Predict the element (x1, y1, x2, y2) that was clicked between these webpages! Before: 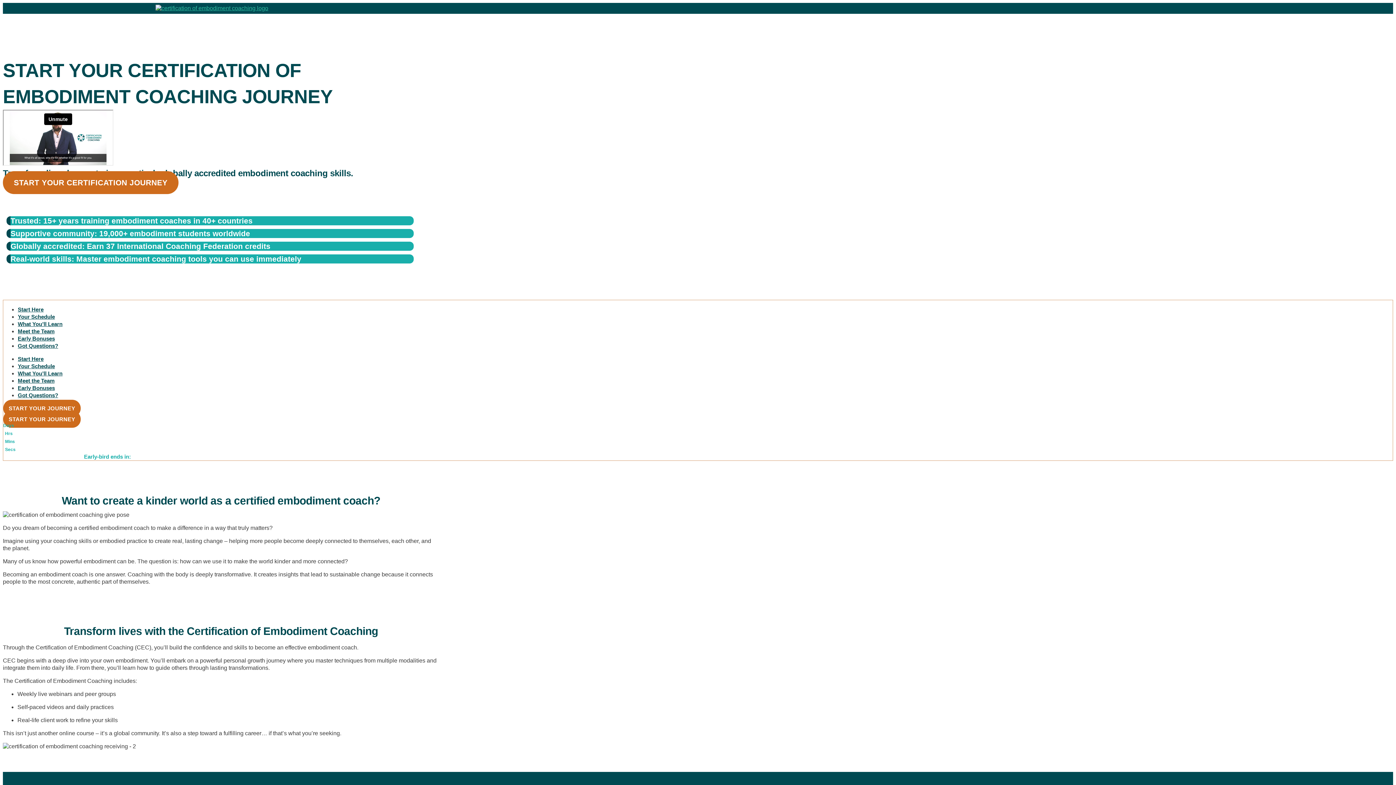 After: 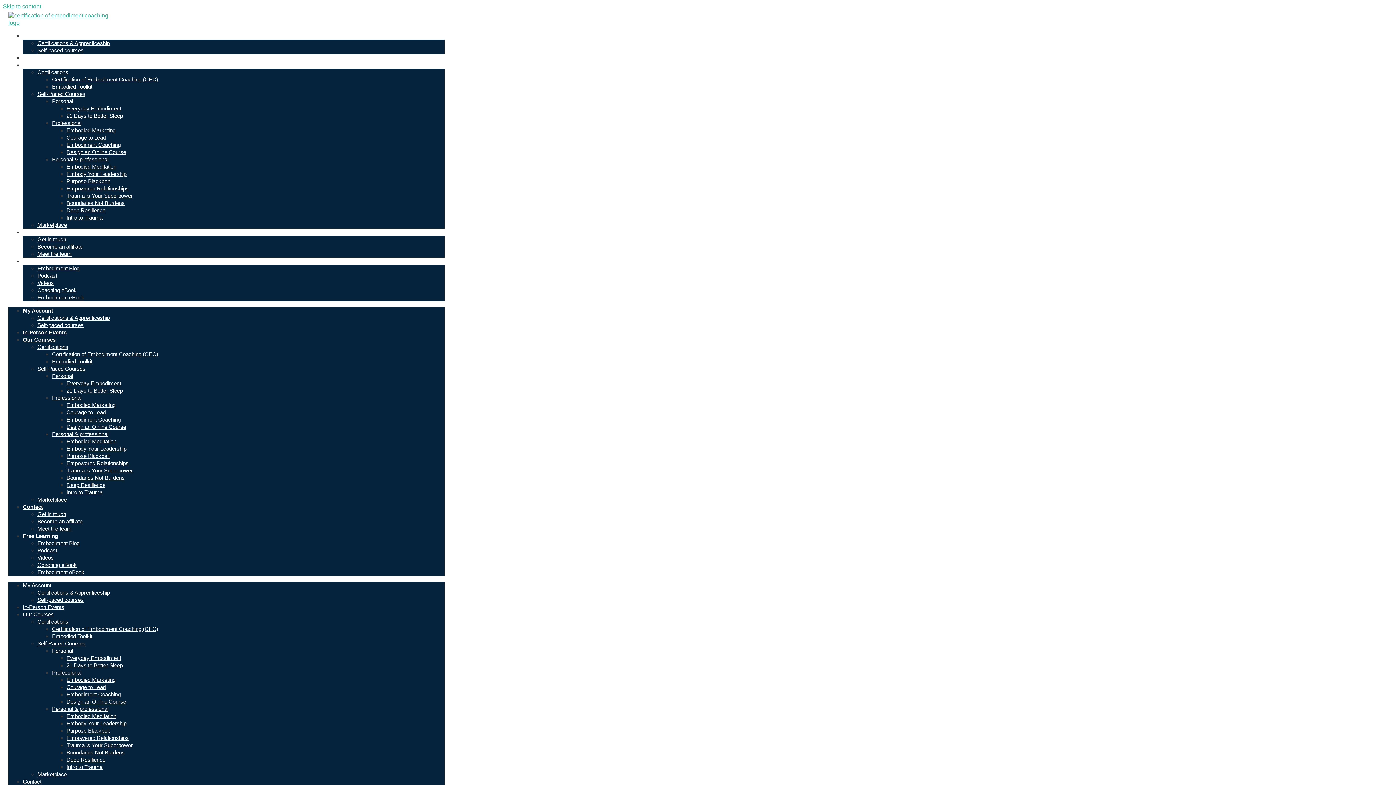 Action: bbox: (155, 5, 268, 11)